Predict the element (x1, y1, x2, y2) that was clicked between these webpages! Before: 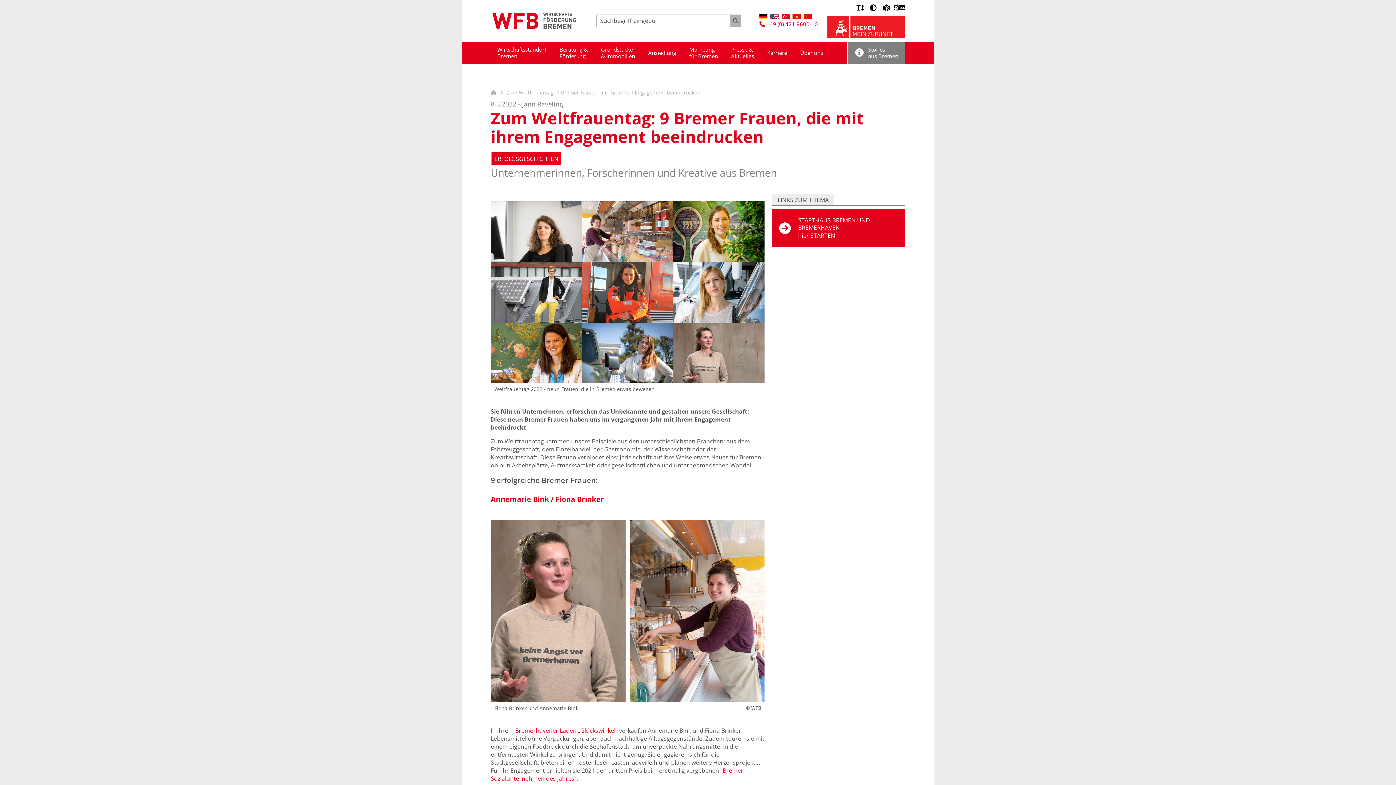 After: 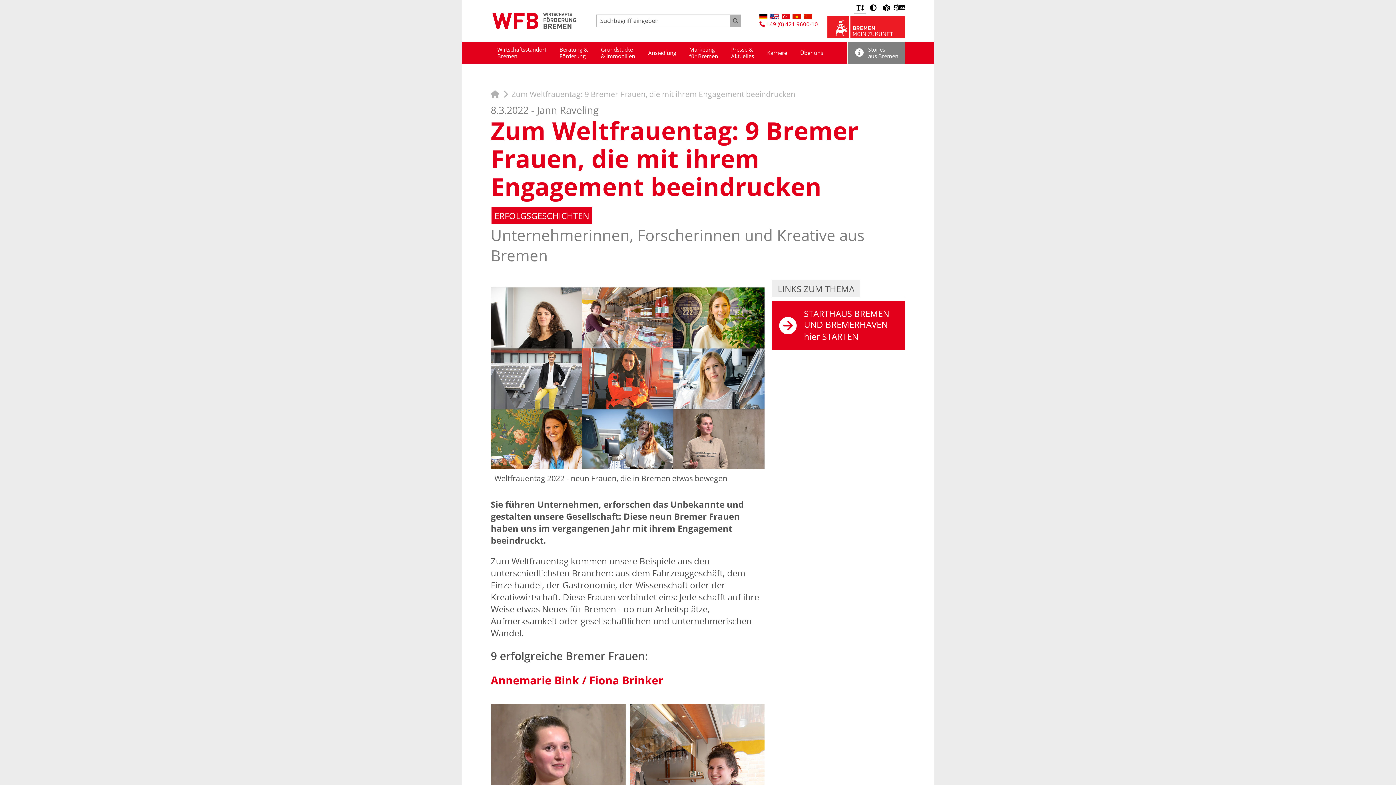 Action: bbox: (854, 1, 866, 13) label: Text größer